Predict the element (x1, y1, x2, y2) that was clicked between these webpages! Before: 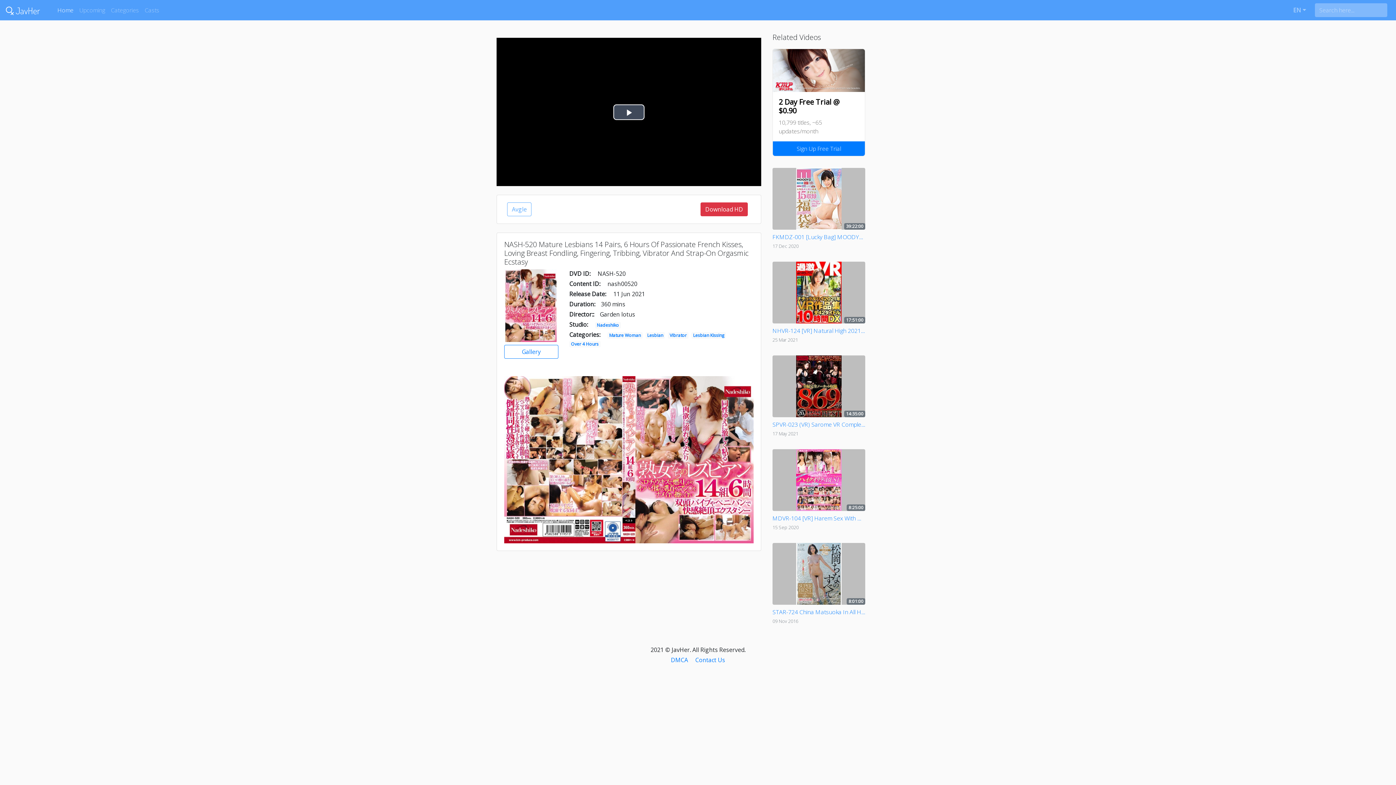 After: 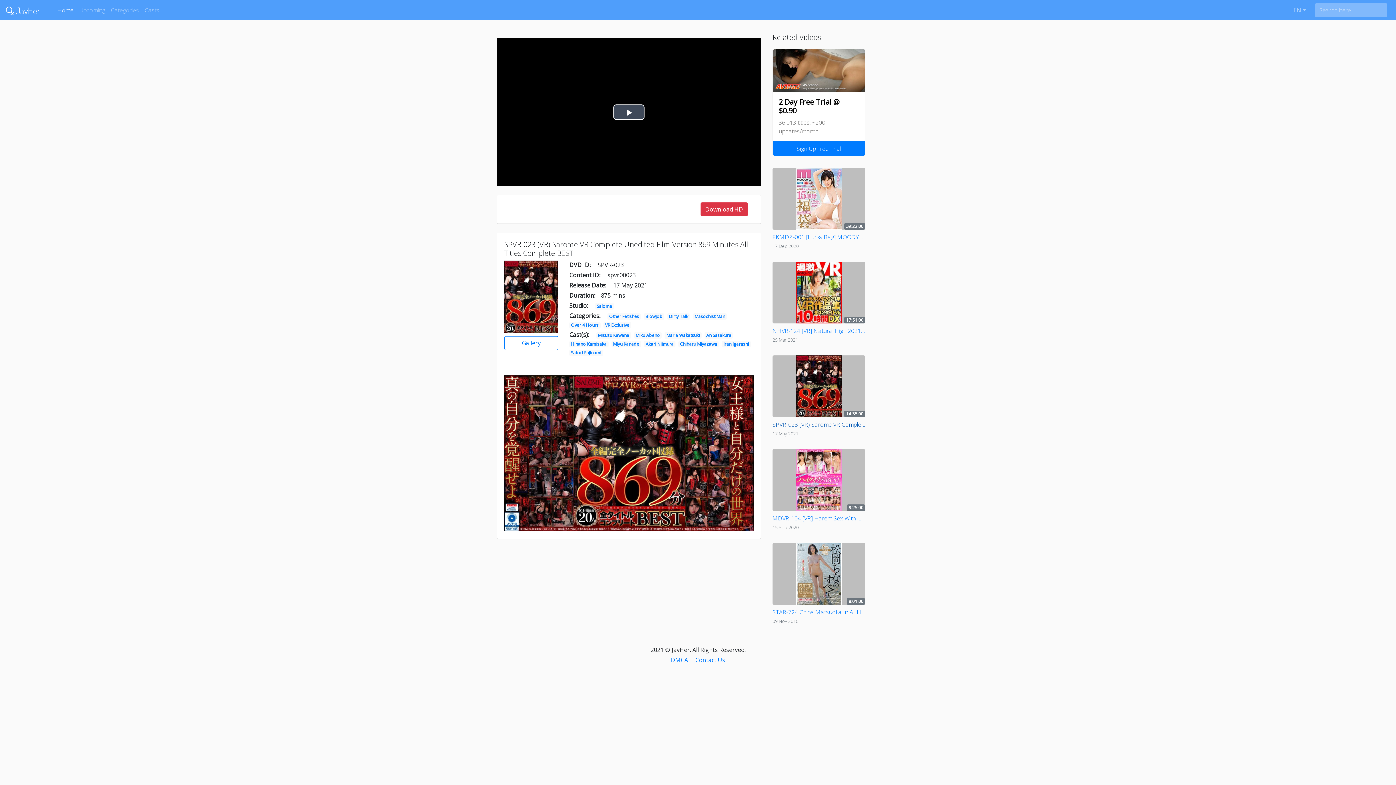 Action: label: 14:35:00

SPVR-023 (VR) Sarome VR Complete Unedited Film Version 869 Minutes All Titles Complete BEST

17 May 2021 bbox: (772, 355, 865, 437)